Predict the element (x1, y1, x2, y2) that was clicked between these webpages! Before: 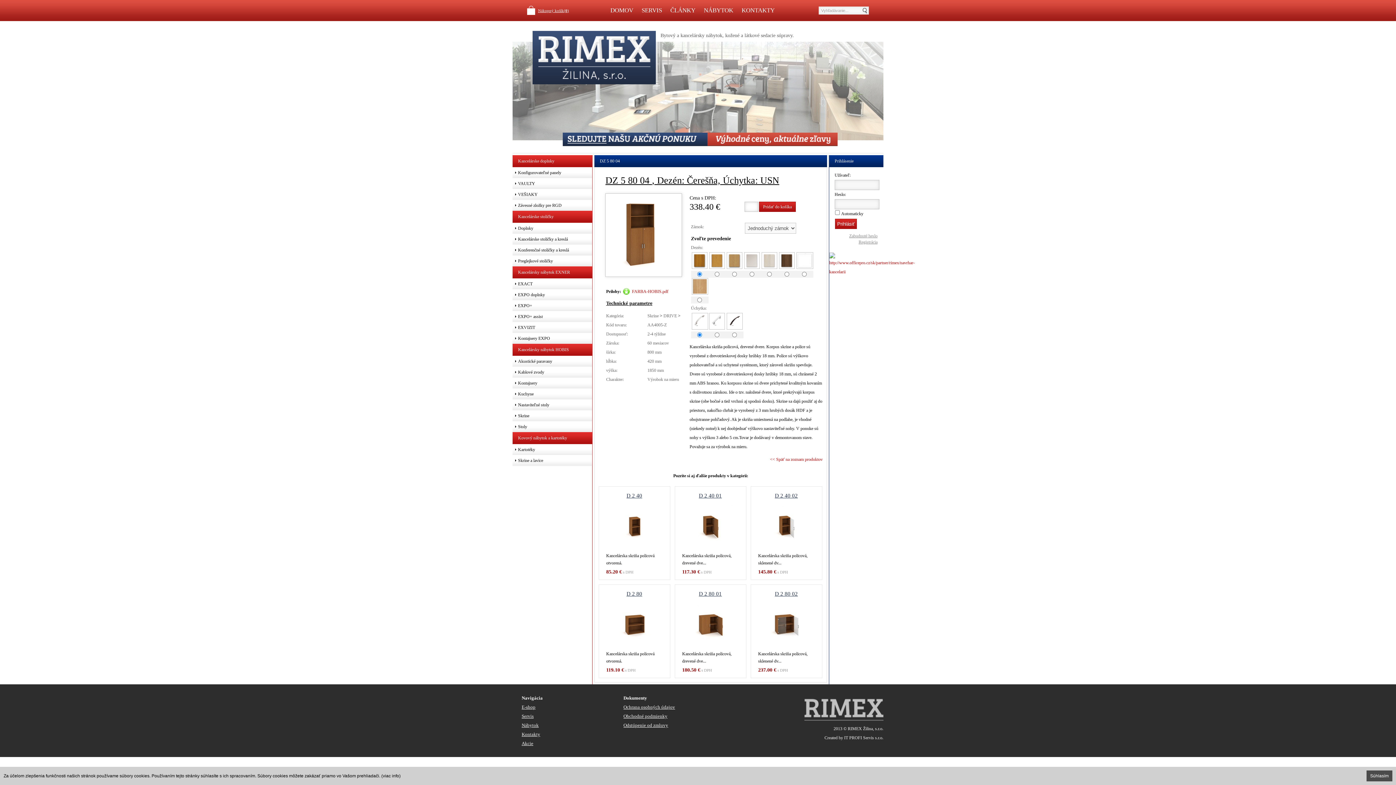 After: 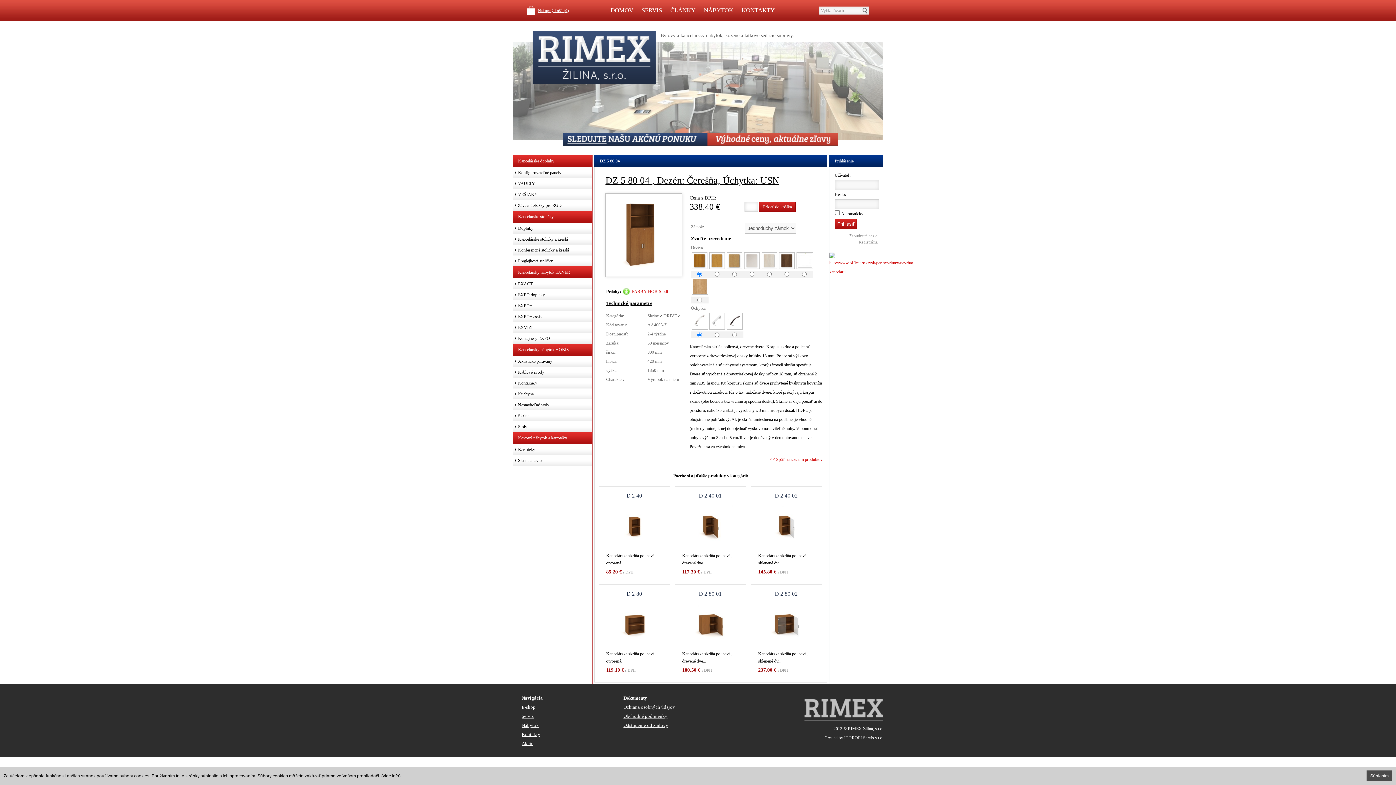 Action: bbox: (381, 773, 400, 778) label: (viac info)